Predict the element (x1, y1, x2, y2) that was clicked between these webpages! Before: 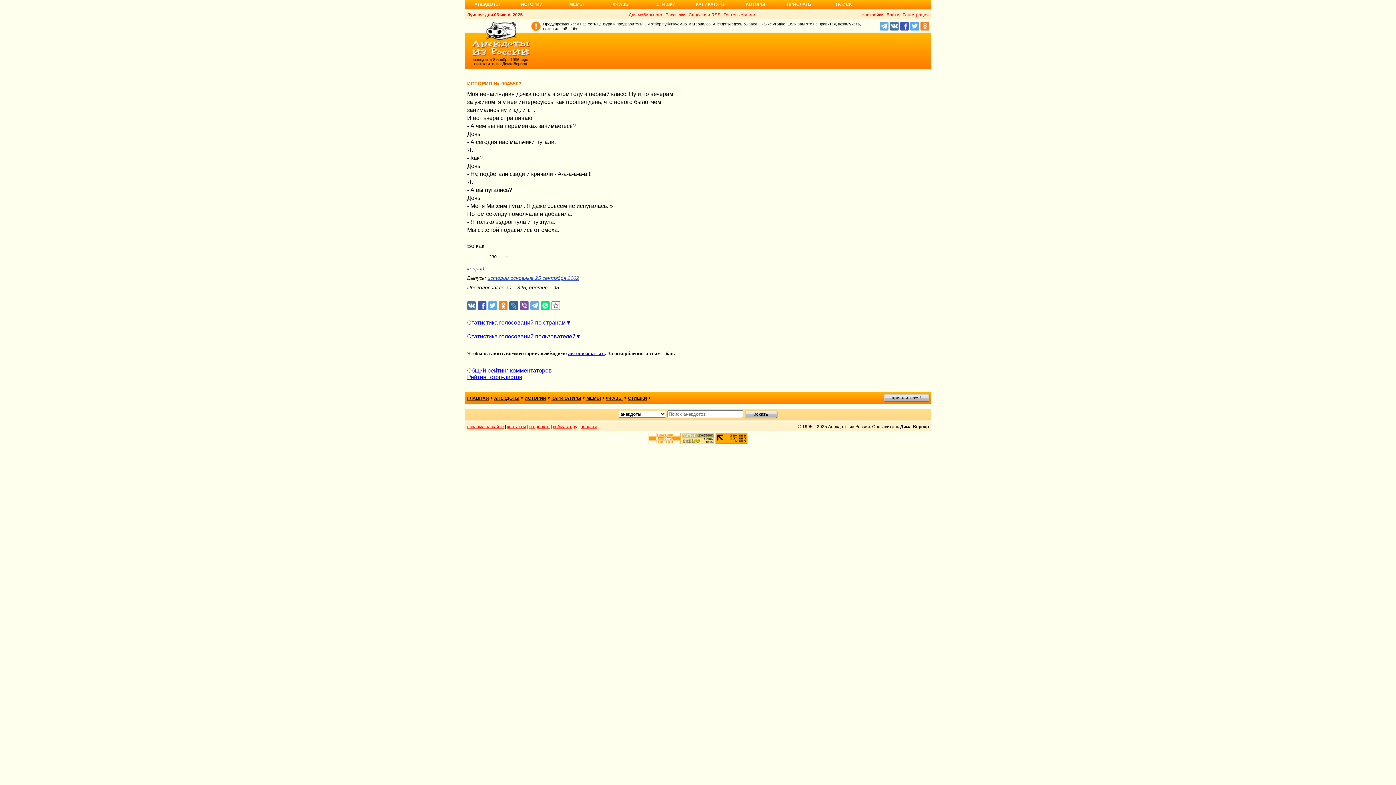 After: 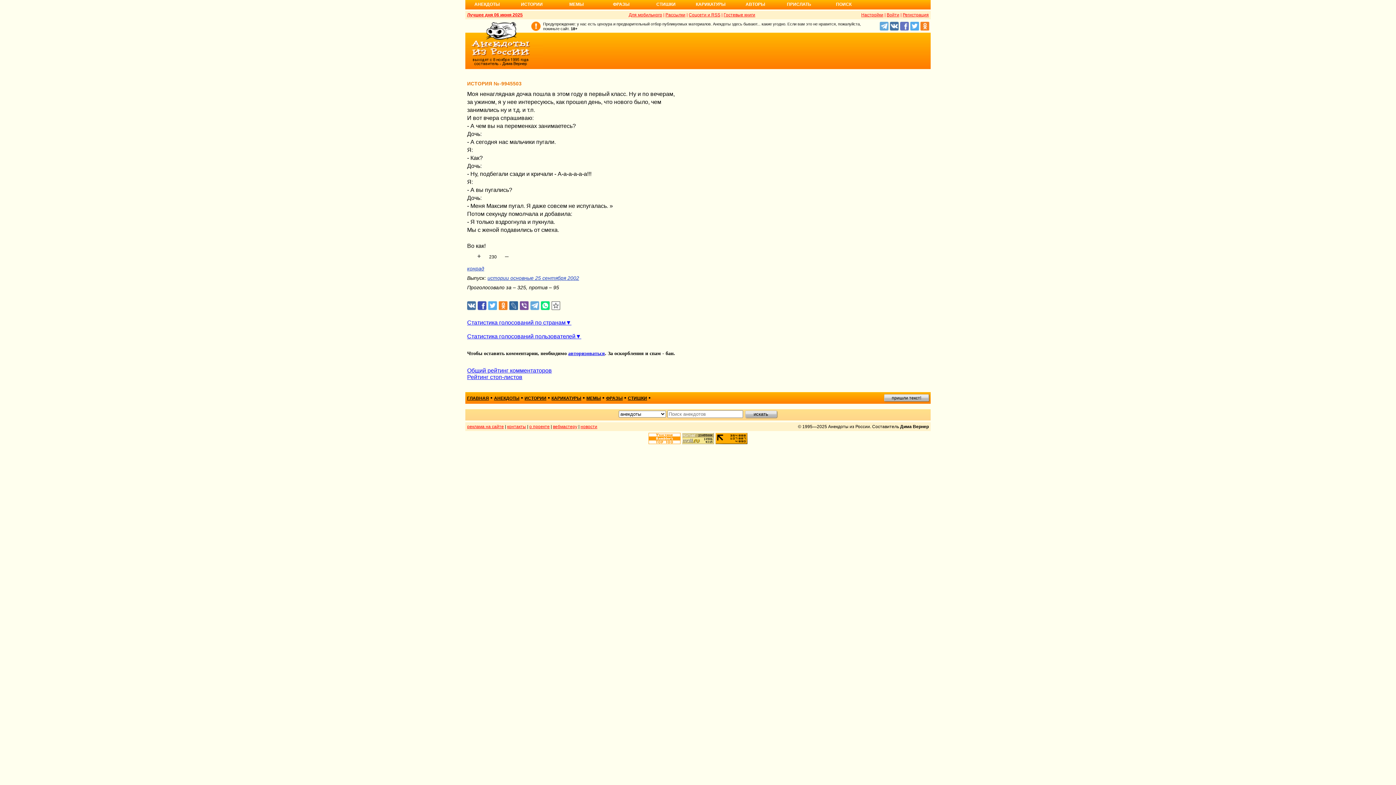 Action: bbox: (900, 21, 910, 30)